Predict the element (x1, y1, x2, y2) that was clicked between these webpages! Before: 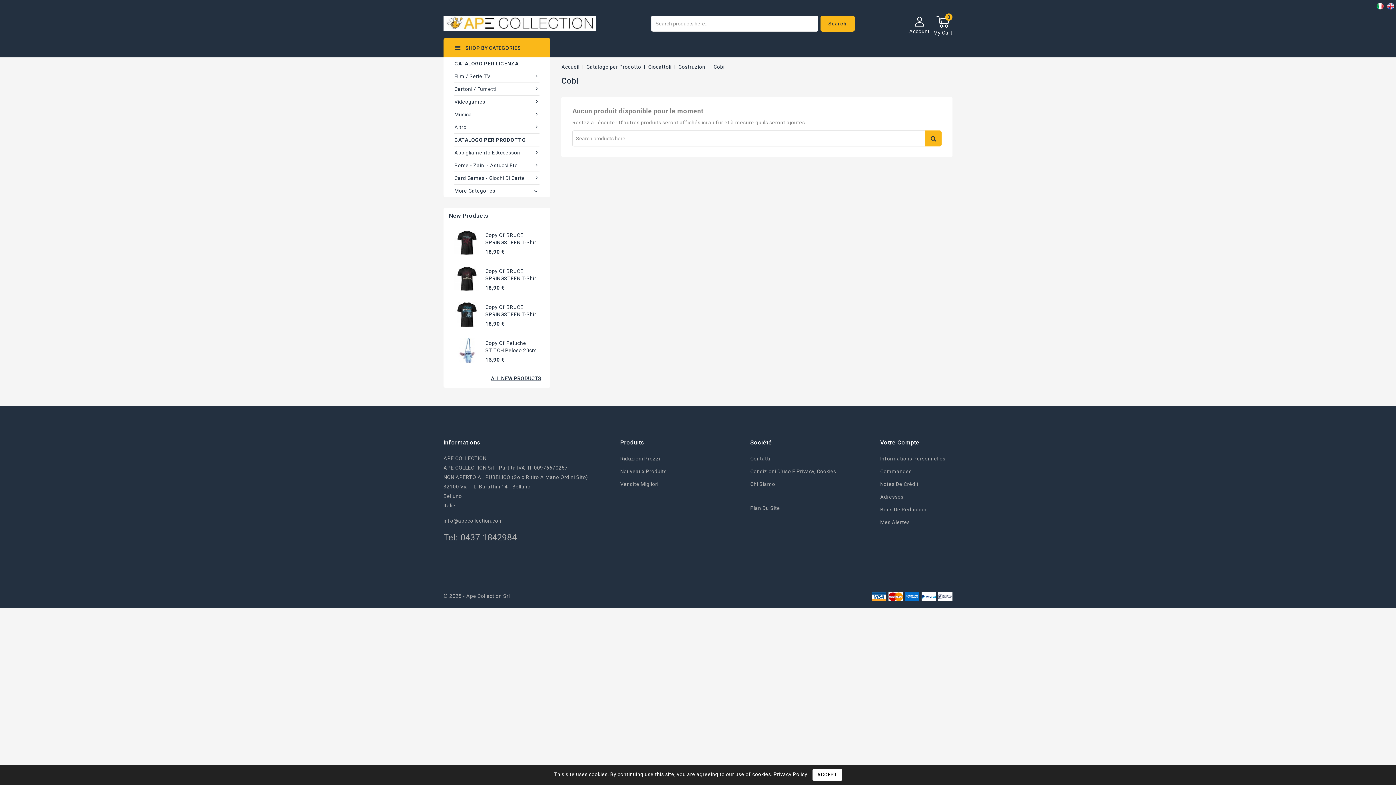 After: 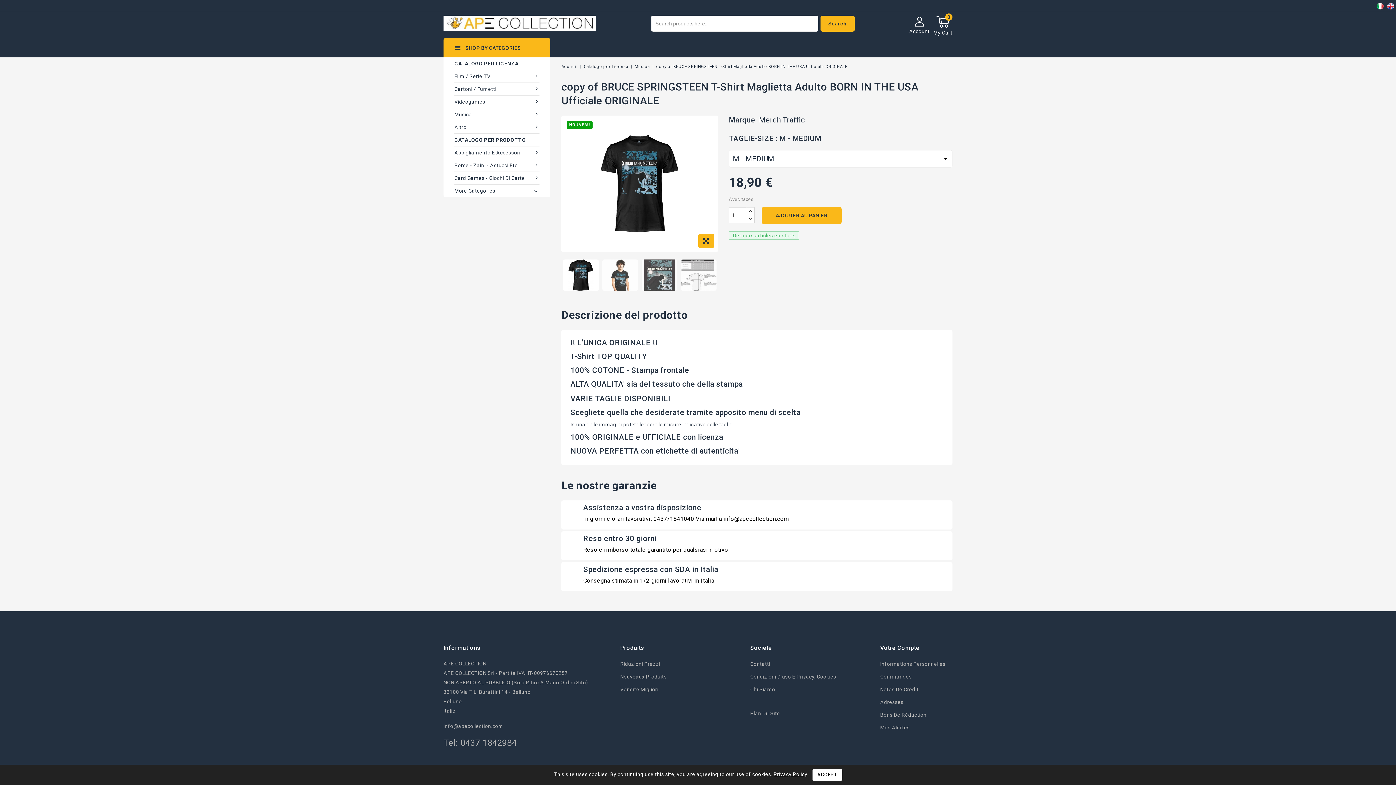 Action: label: Copy Of BRUCE SPRINGSTEEN T-Shirt Maglietta... bbox: (485, 304, 538, 324)